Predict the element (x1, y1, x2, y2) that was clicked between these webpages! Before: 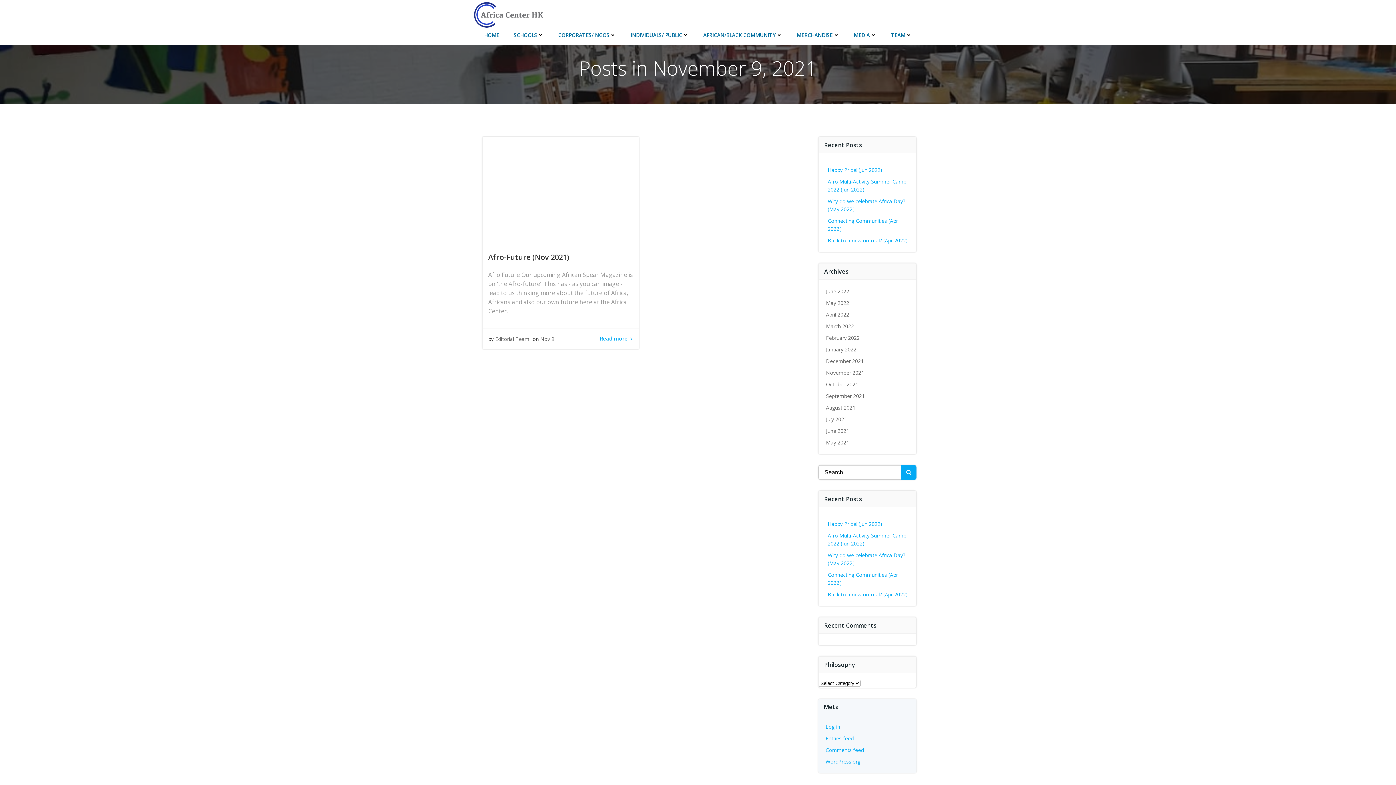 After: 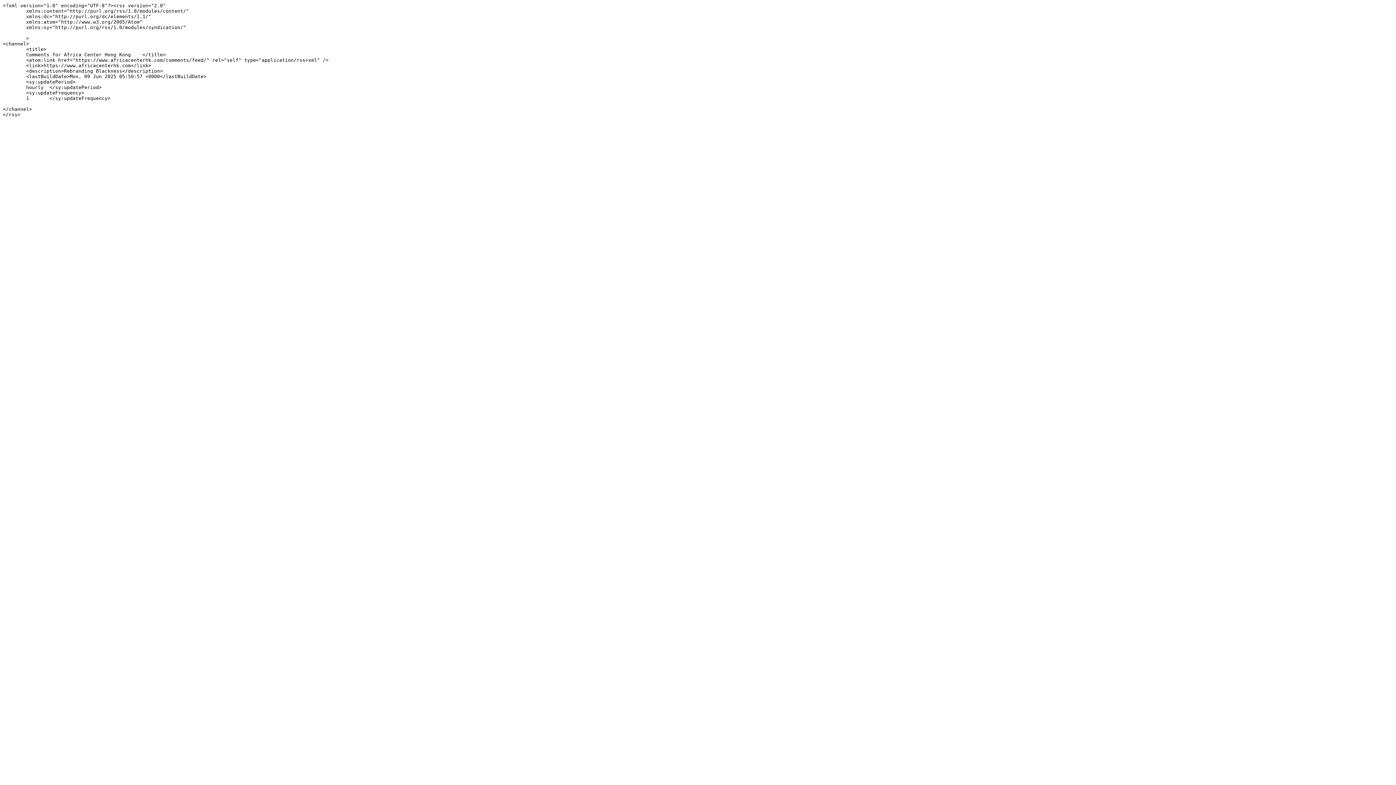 Action: label: Comments feed bbox: (825, 746, 864, 753)